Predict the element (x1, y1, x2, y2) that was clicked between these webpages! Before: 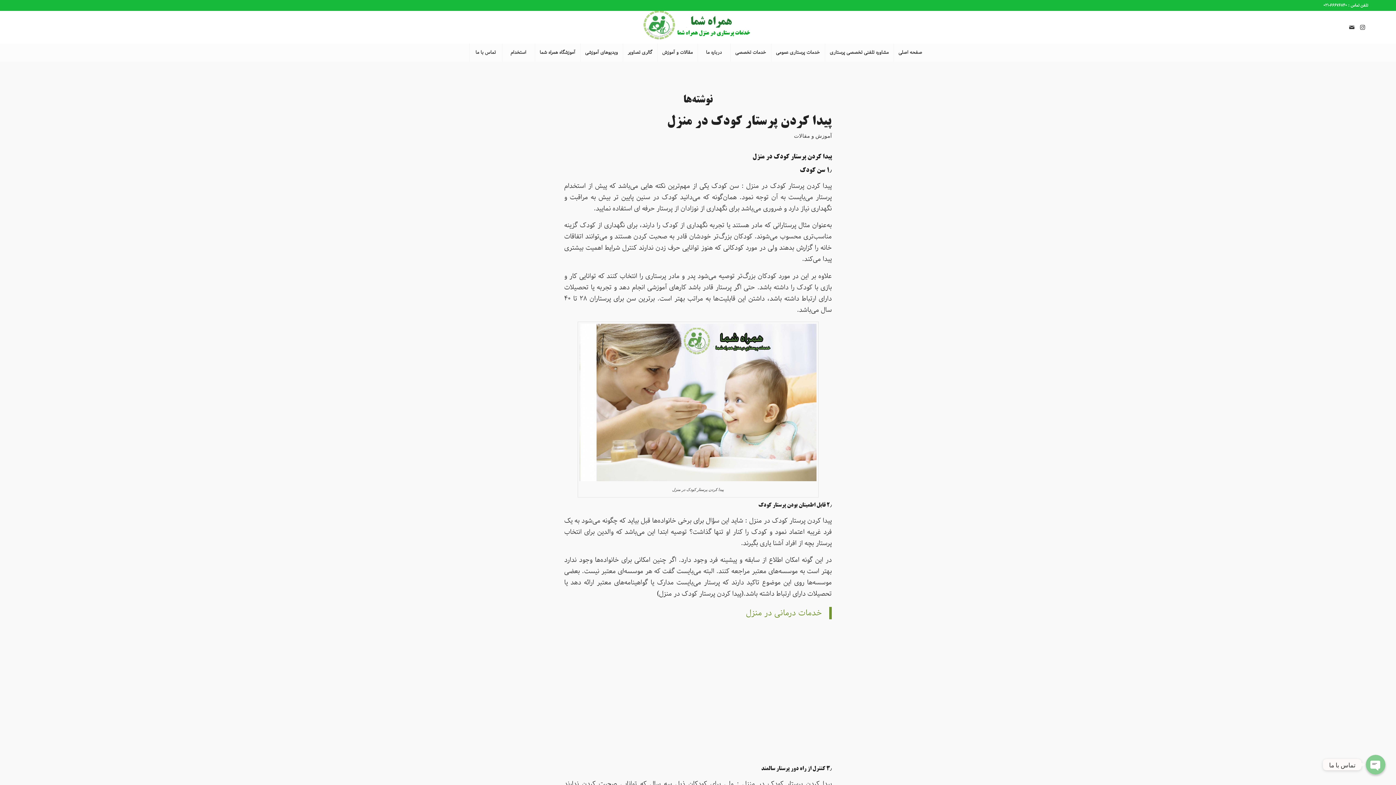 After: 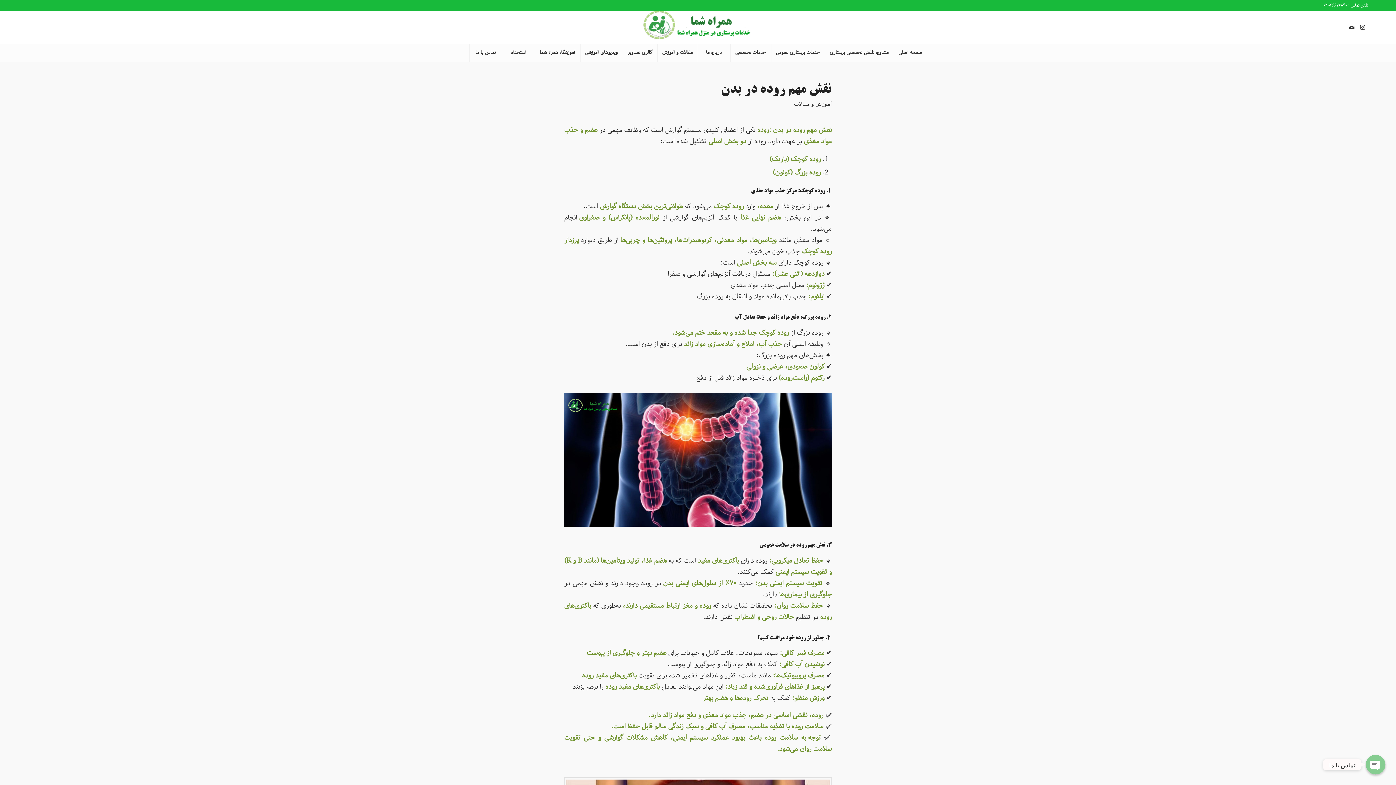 Action: bbox: (794, 132, 832, 139) label: آموزش و مقالات